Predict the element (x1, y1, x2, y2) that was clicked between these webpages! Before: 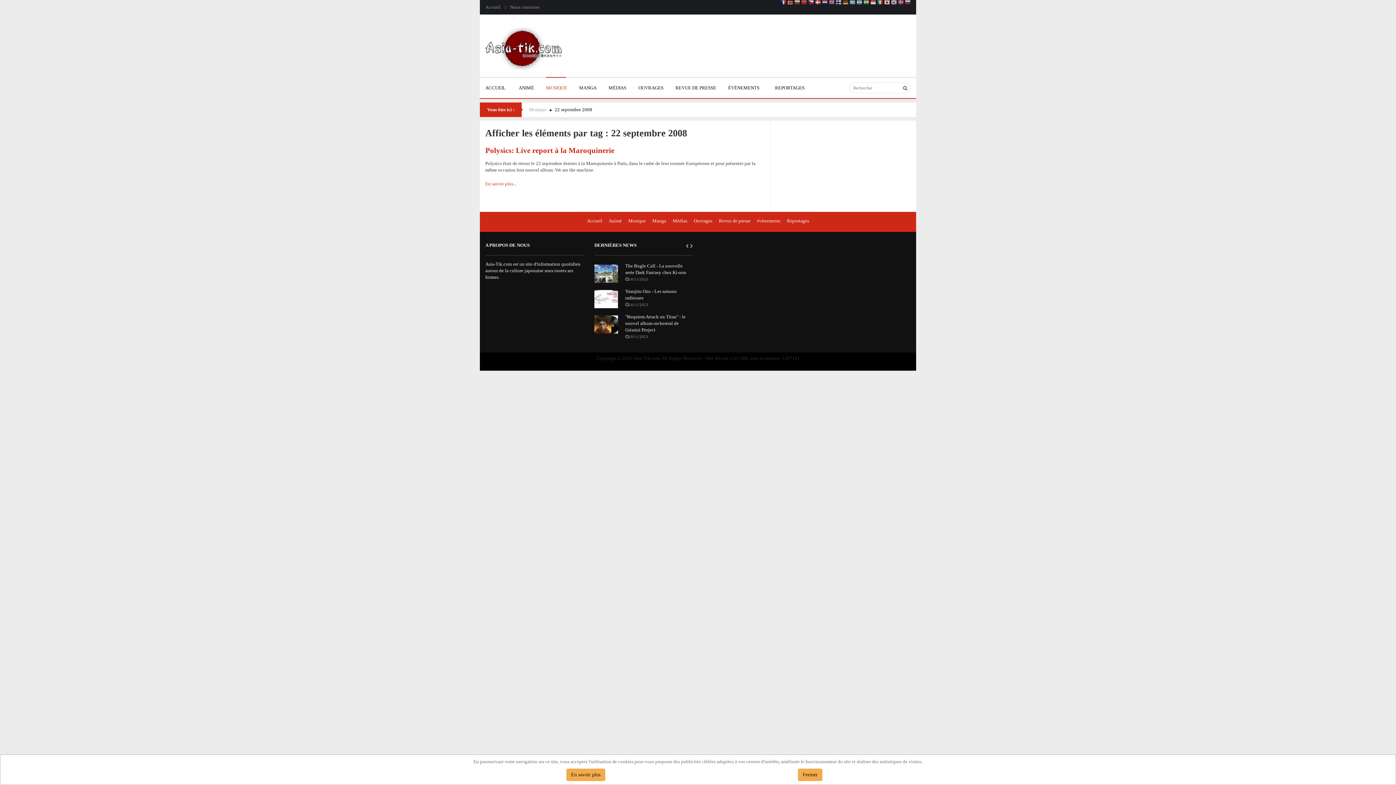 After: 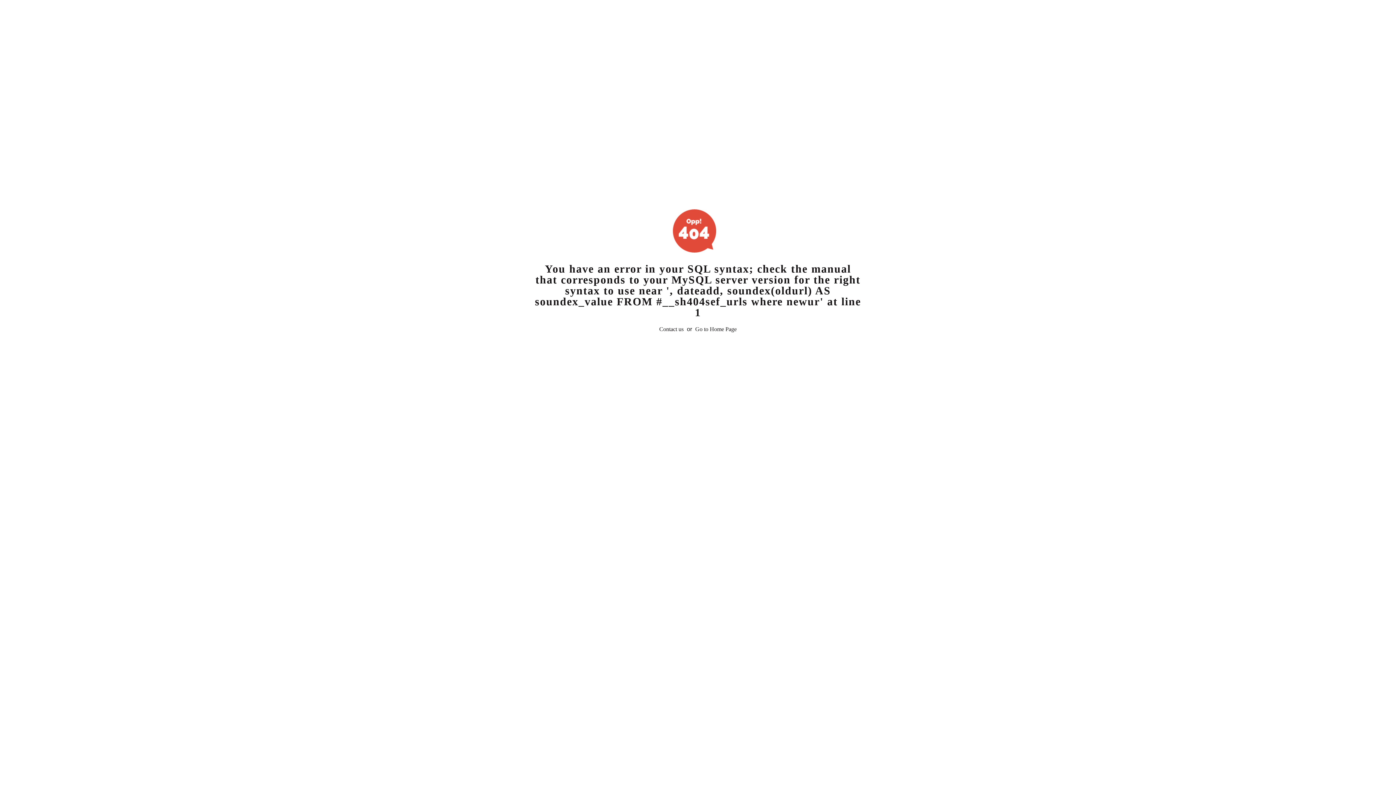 Action: label: Accueil bbox: (587, 218, 602, 223)